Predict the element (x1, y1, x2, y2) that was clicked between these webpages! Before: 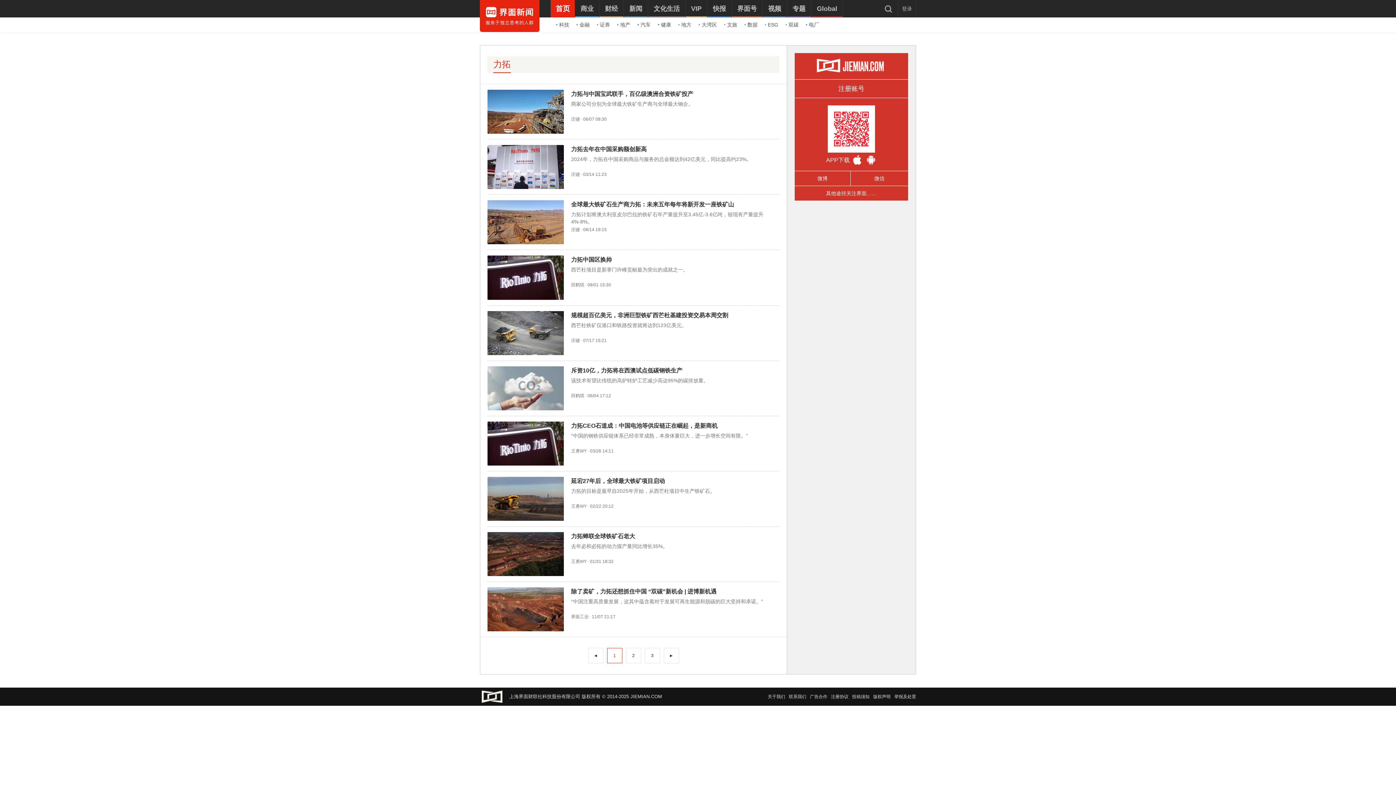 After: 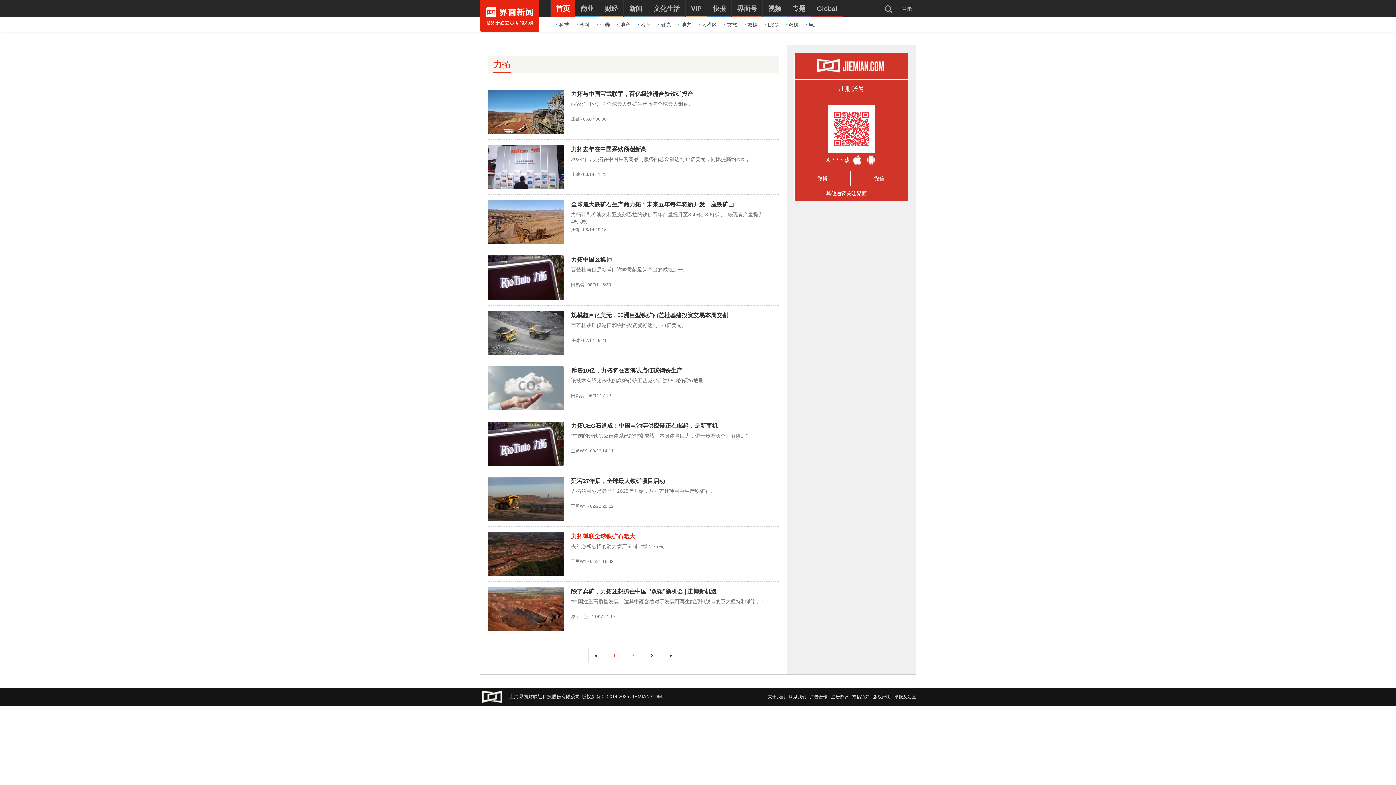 Action: bbox: (571, 533, 637, 539) label: 力拓蝉联全球铁矿石老大